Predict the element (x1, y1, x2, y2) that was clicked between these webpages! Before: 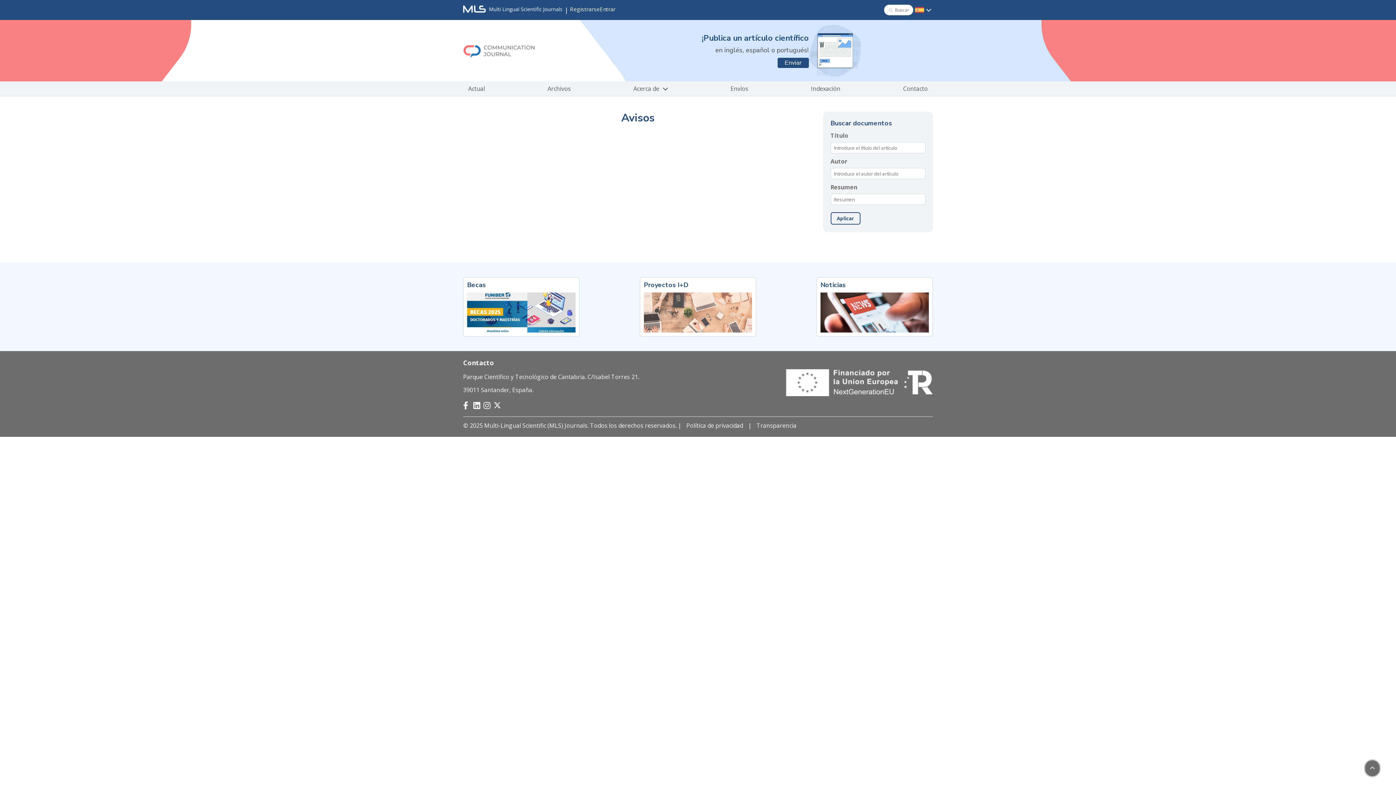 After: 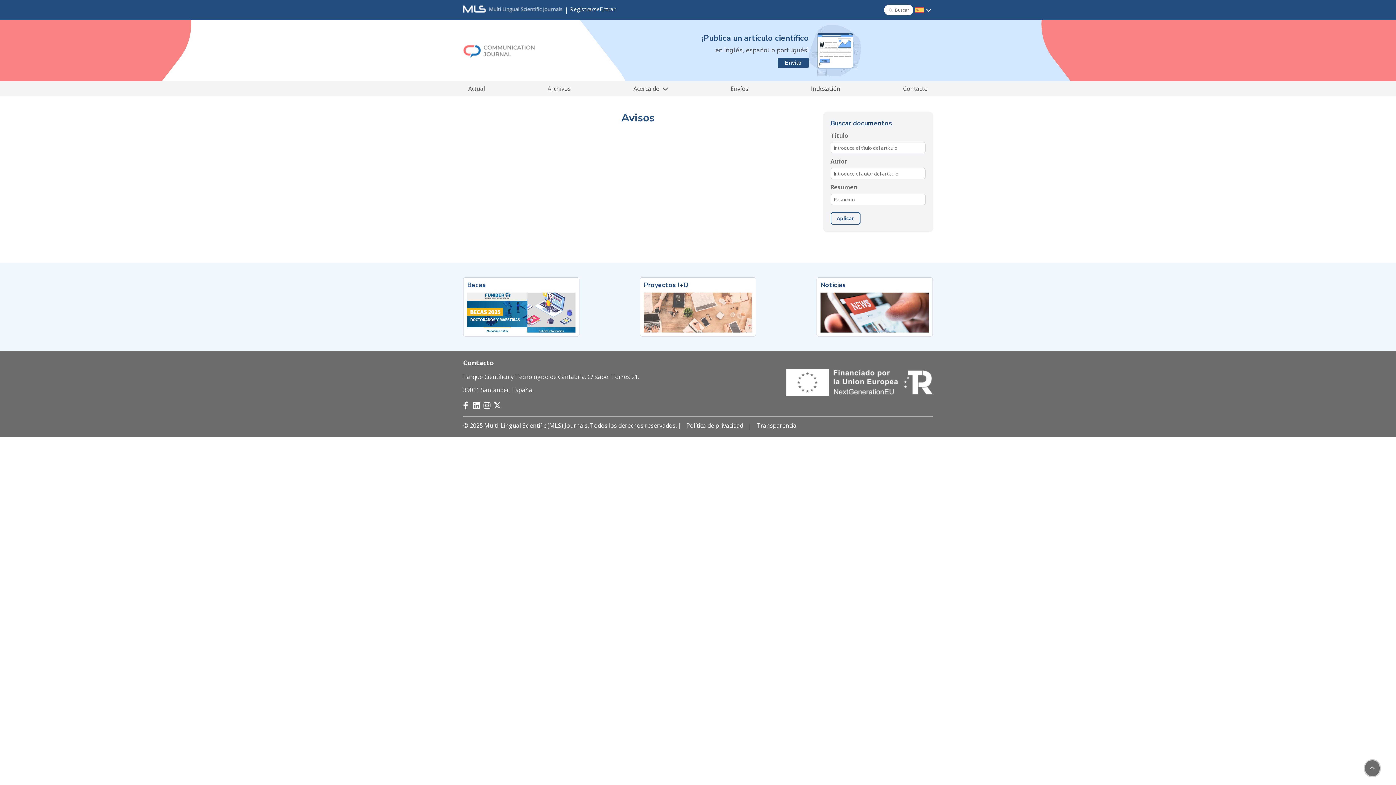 Action: bbox: (493, 399, 504, 407)